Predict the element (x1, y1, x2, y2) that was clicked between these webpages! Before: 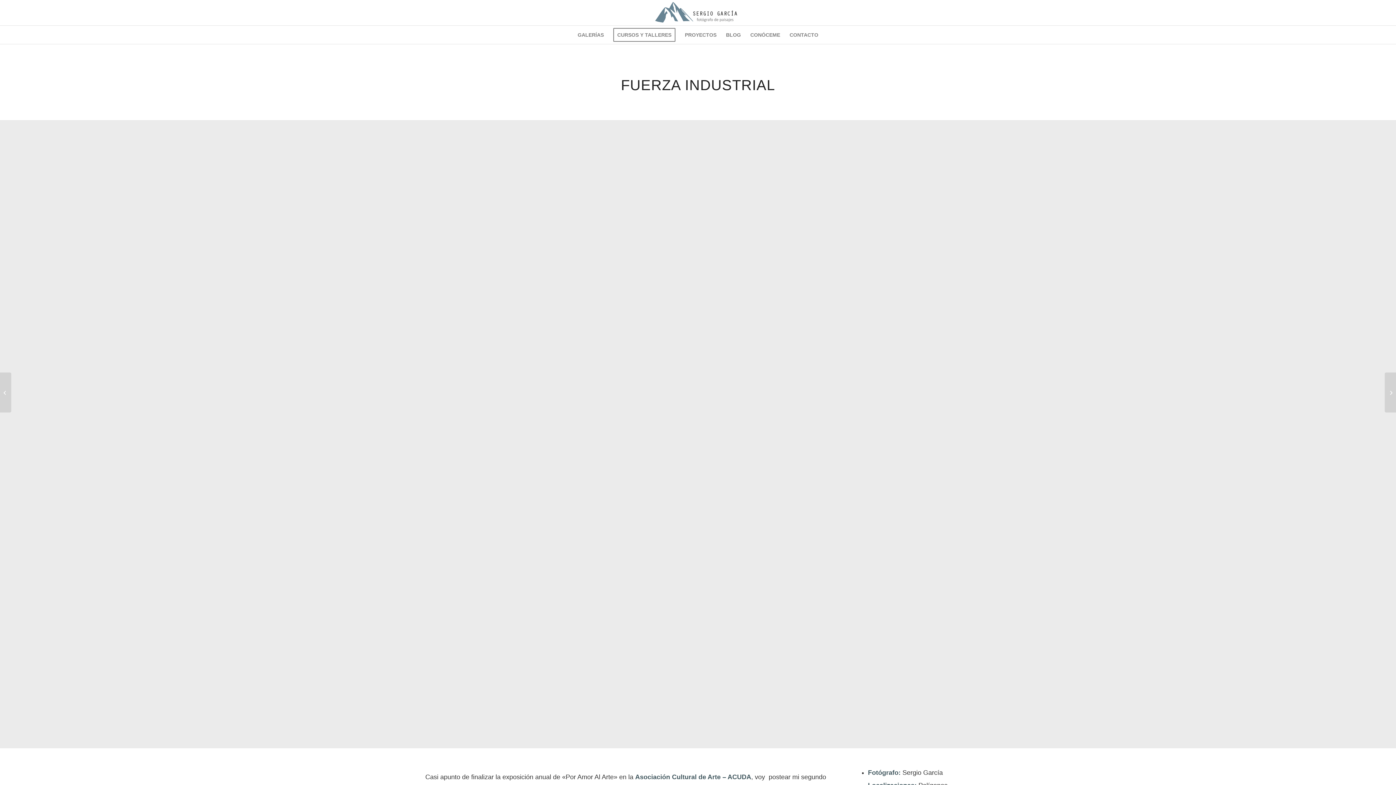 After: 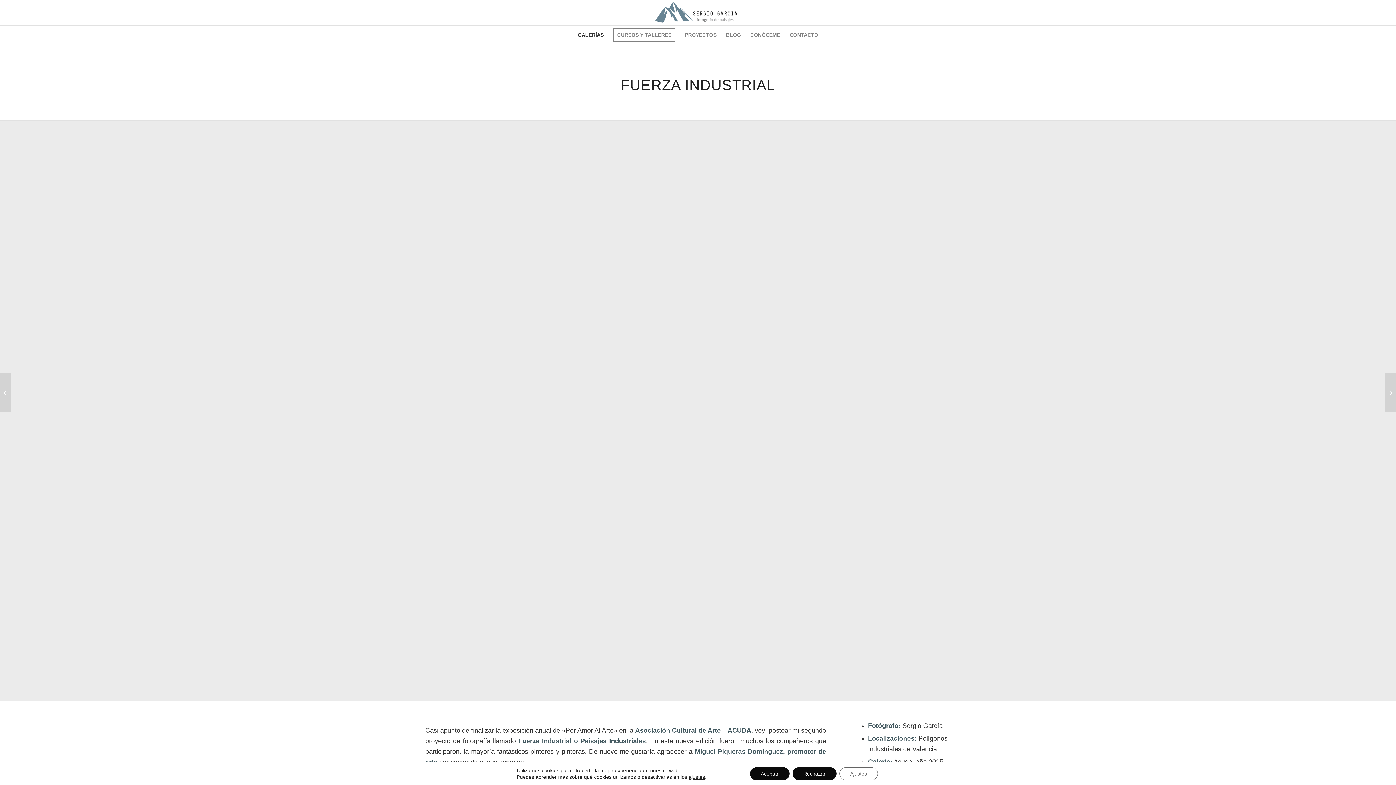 Action: bbox: (573, 25, 608, 44) label: GALERÍAS